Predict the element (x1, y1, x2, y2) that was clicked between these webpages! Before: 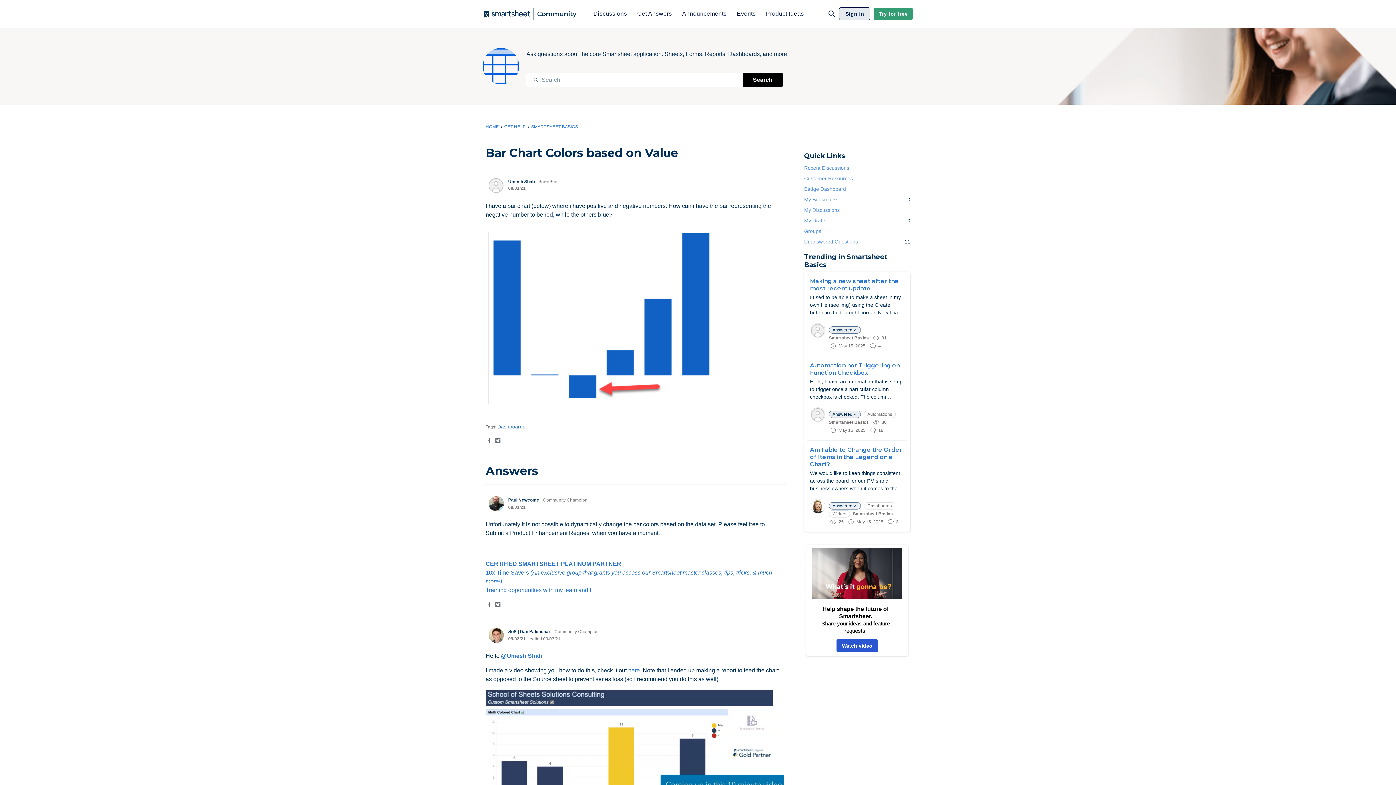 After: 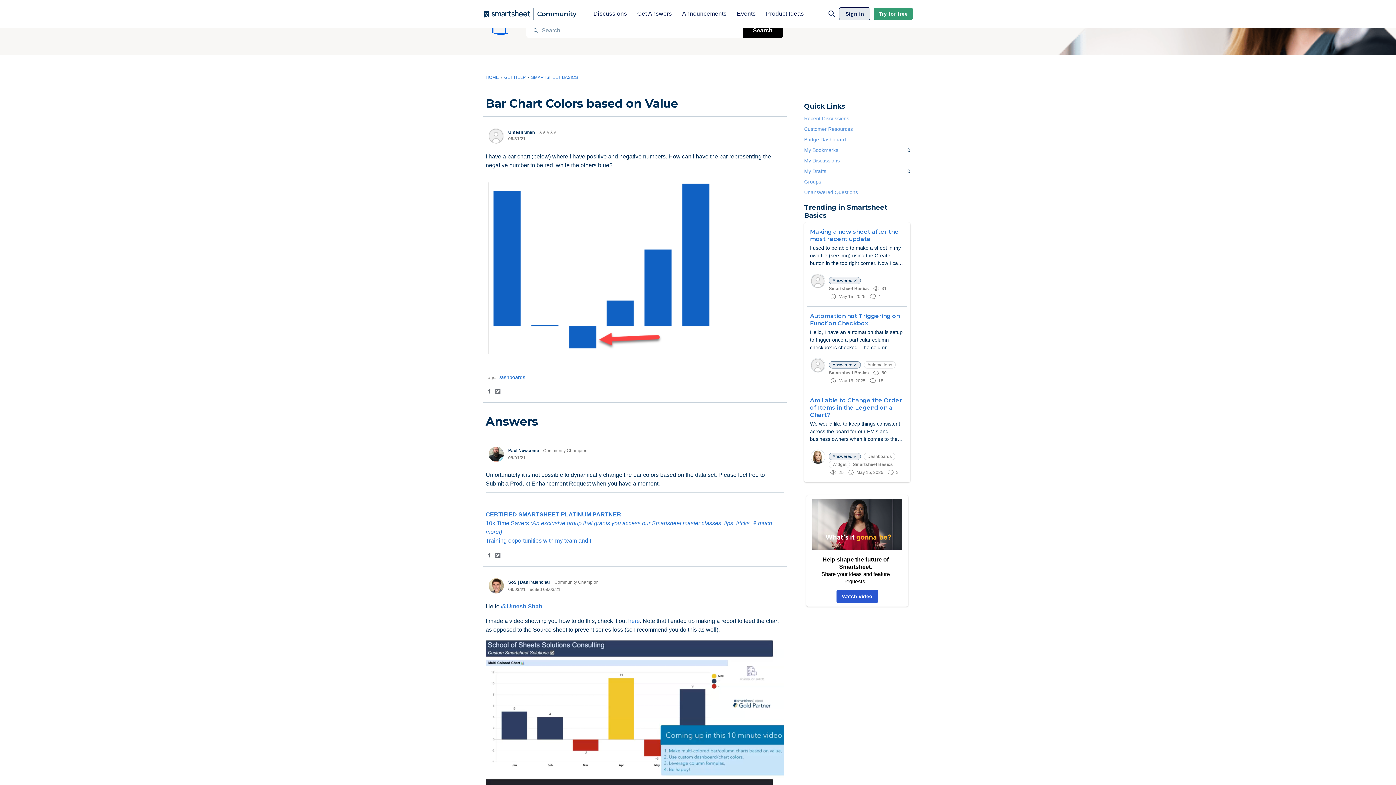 Action: bbox: (485, 689, 784, 835)